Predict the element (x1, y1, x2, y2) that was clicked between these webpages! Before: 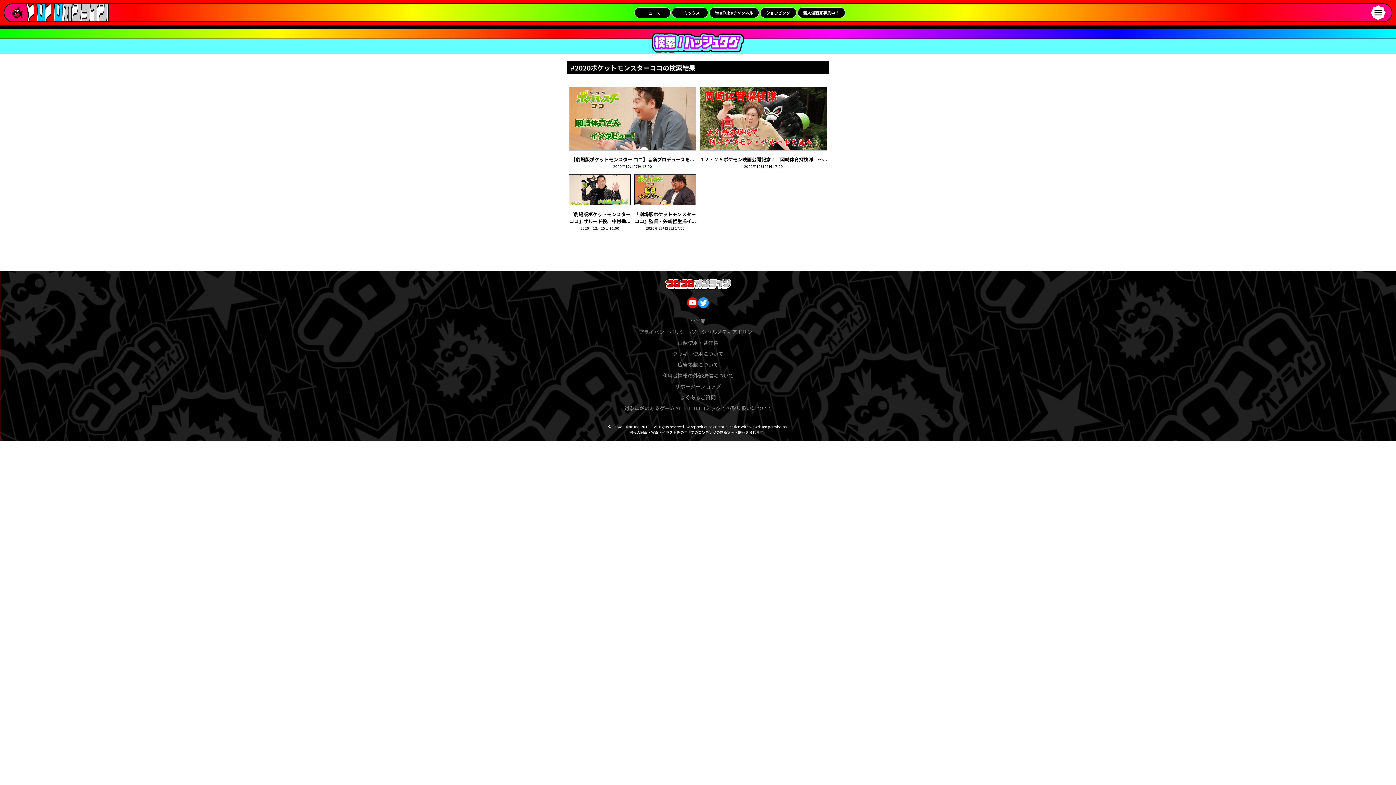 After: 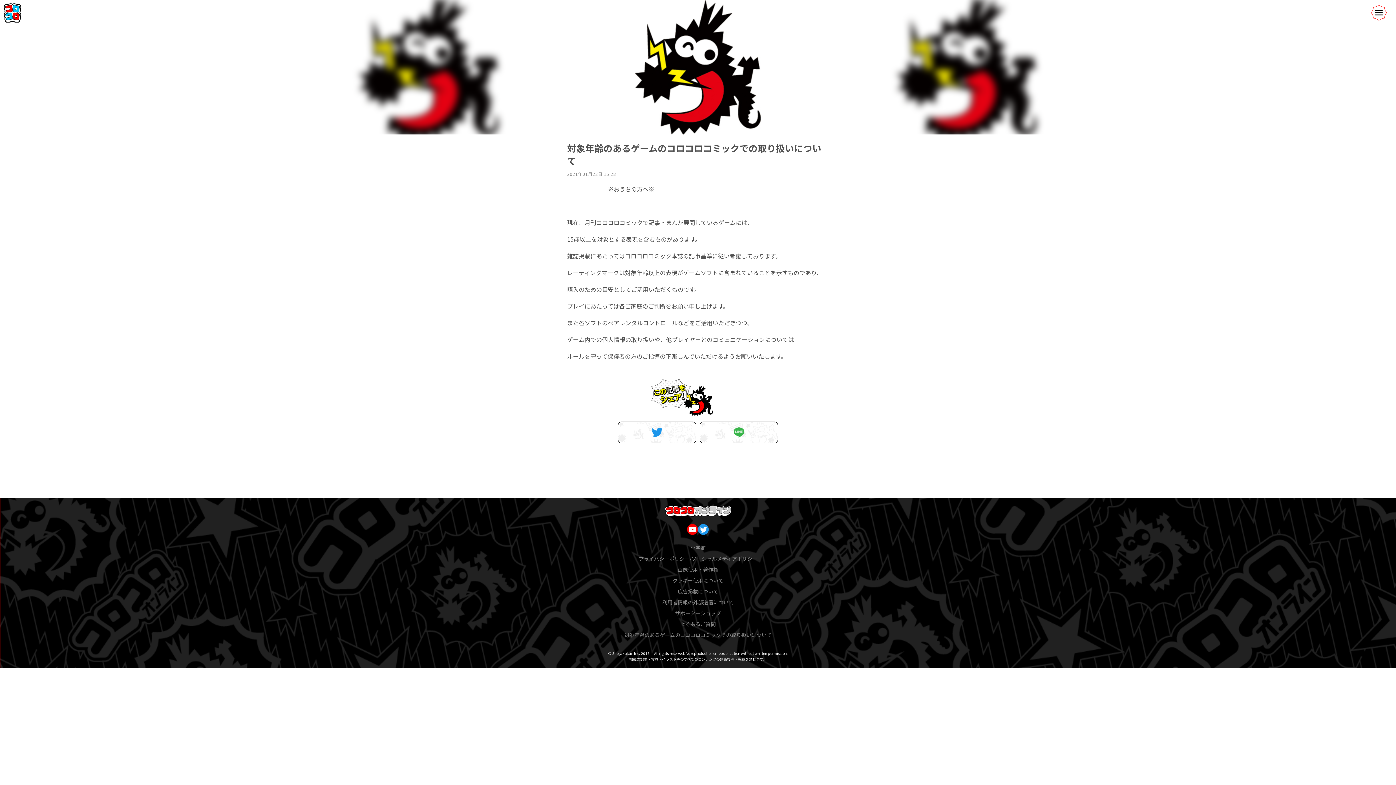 Action: bbox: (624, 404, 772, 411) label: 対象年齢のあるゲームのコロコロコミックでの取り扱いについて